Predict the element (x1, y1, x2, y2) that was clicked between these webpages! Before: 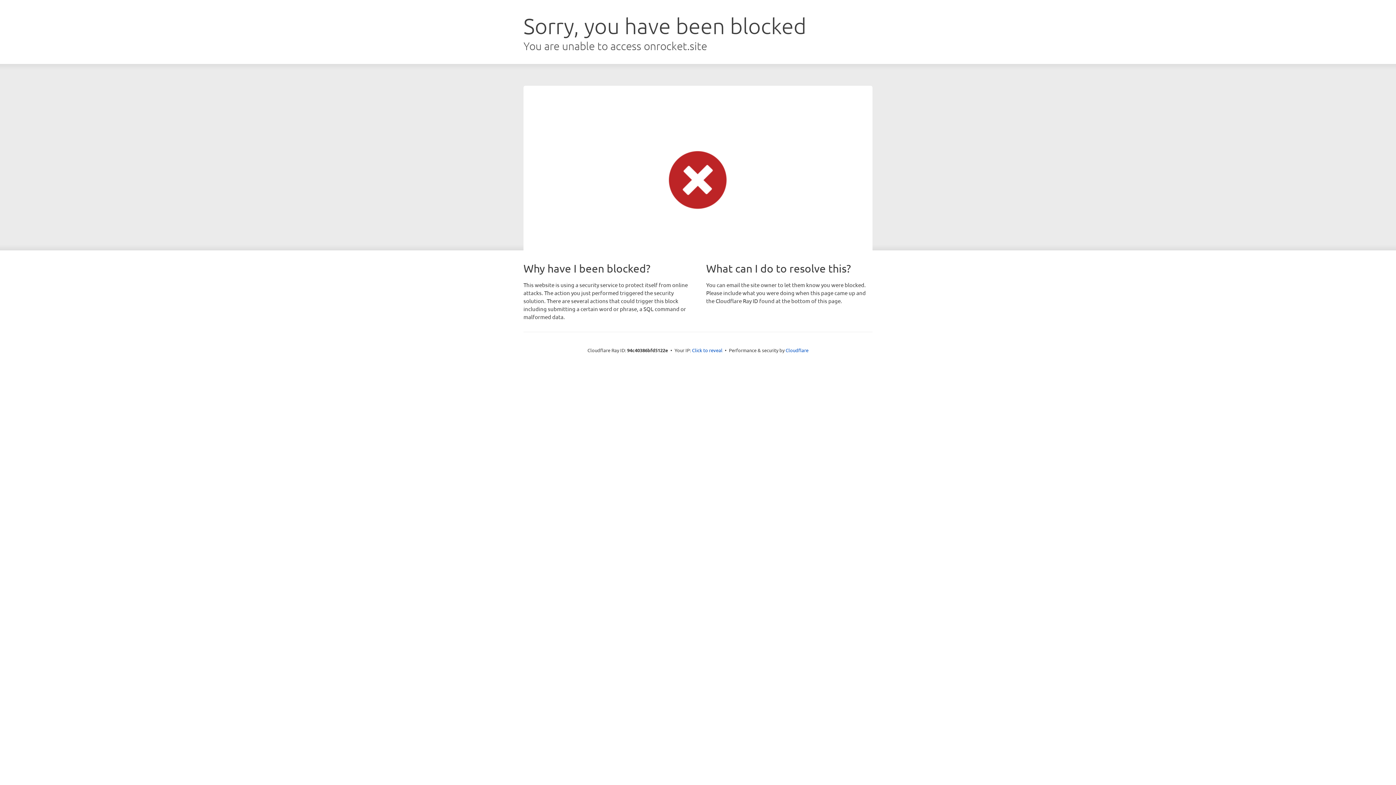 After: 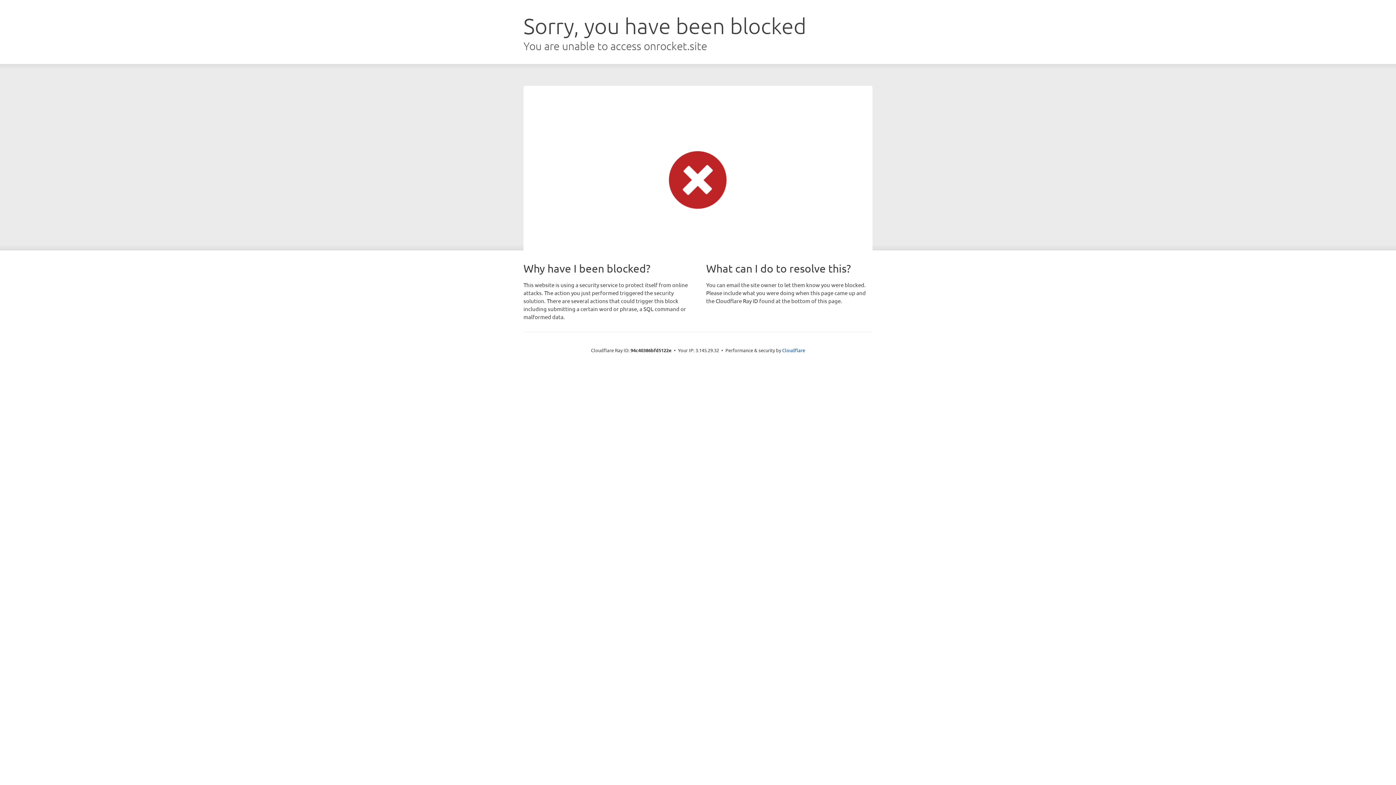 Action: label: Click to reveal bbox: (692, 346, 722, 353)